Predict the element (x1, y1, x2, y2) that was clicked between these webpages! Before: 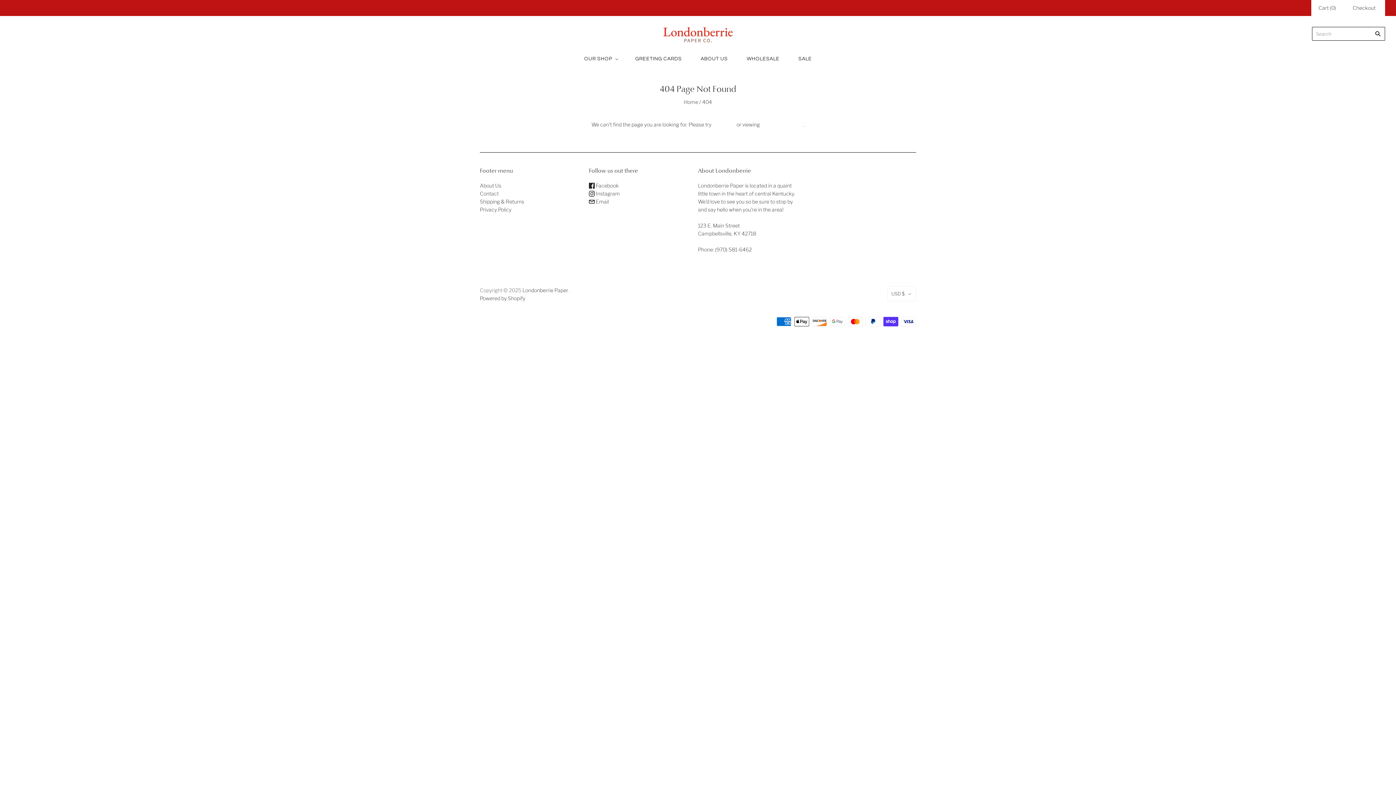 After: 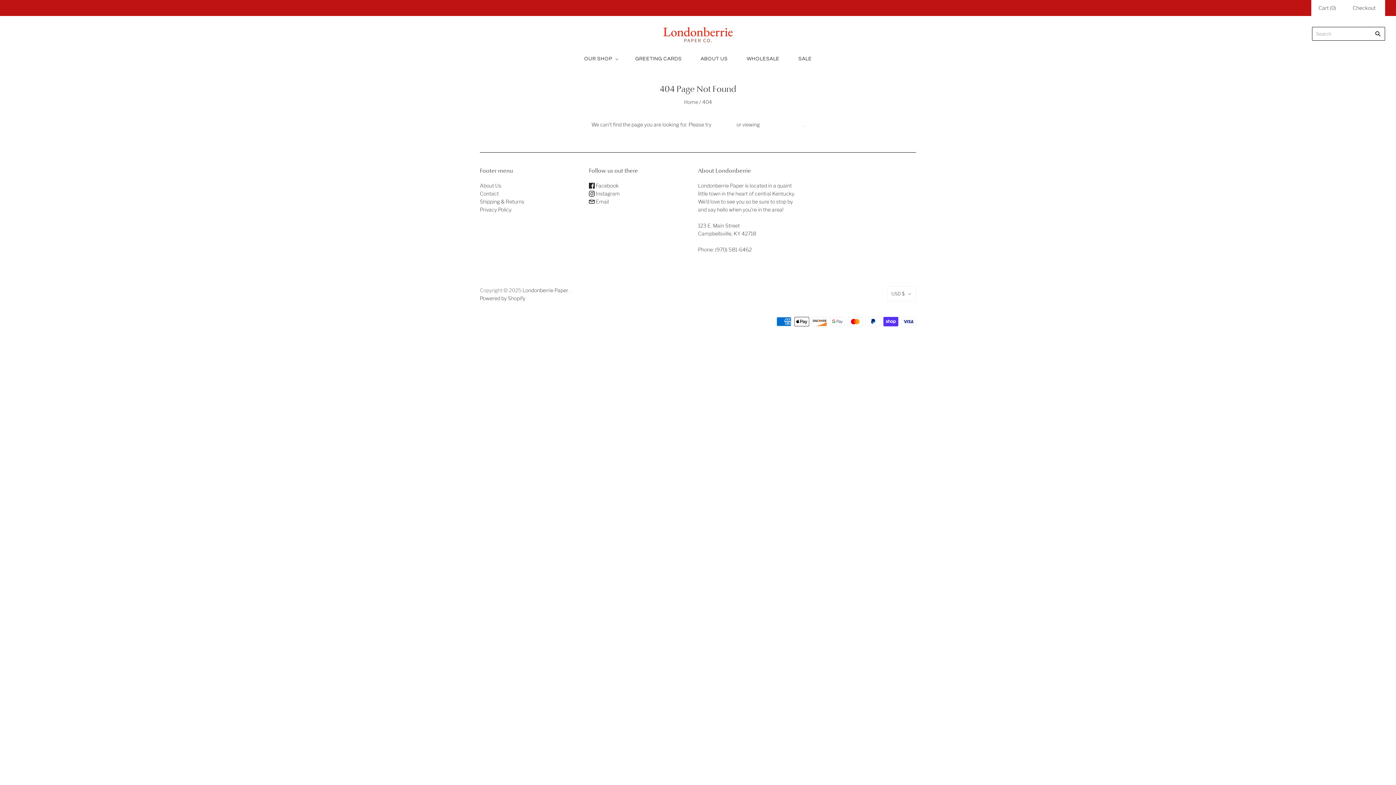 Action: label:  Email bbox: (589, 198, 609, 204)